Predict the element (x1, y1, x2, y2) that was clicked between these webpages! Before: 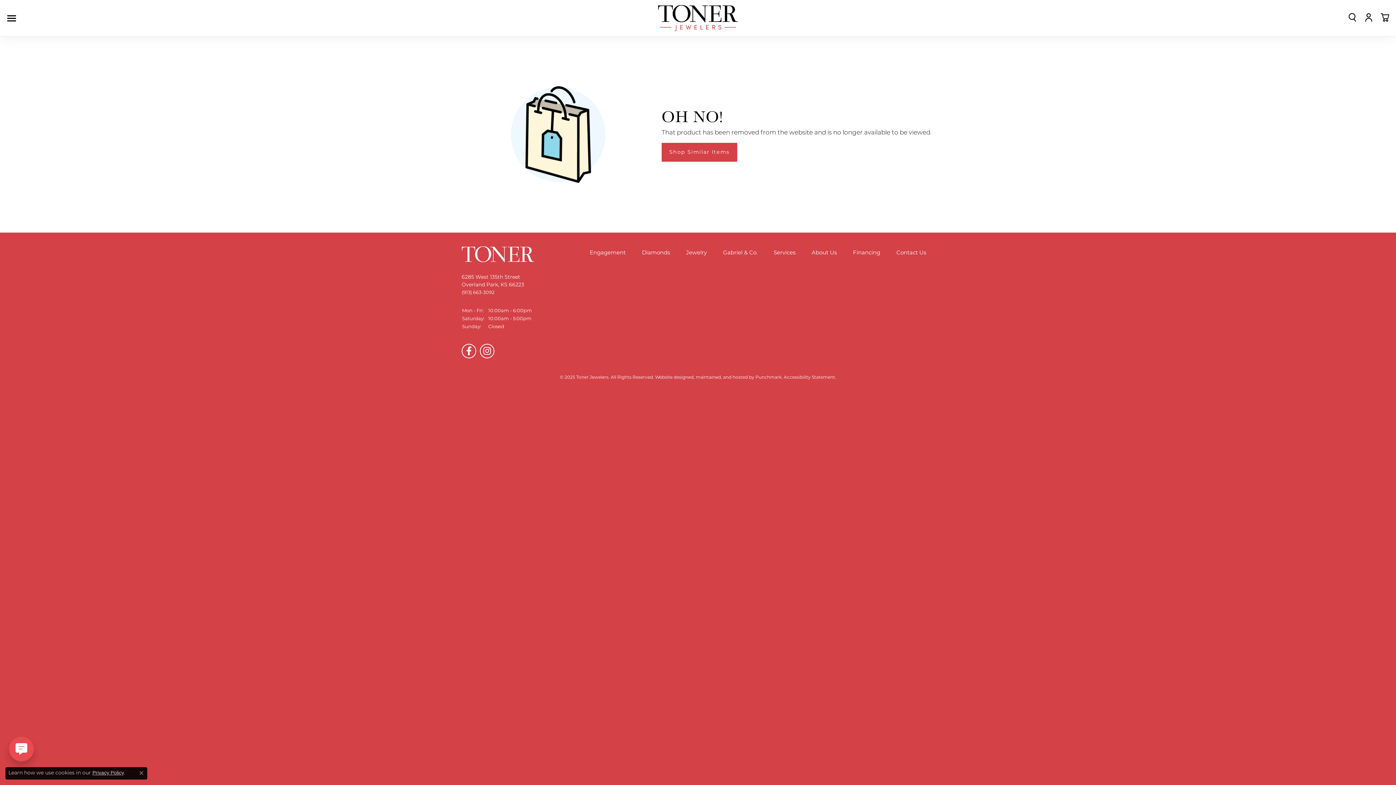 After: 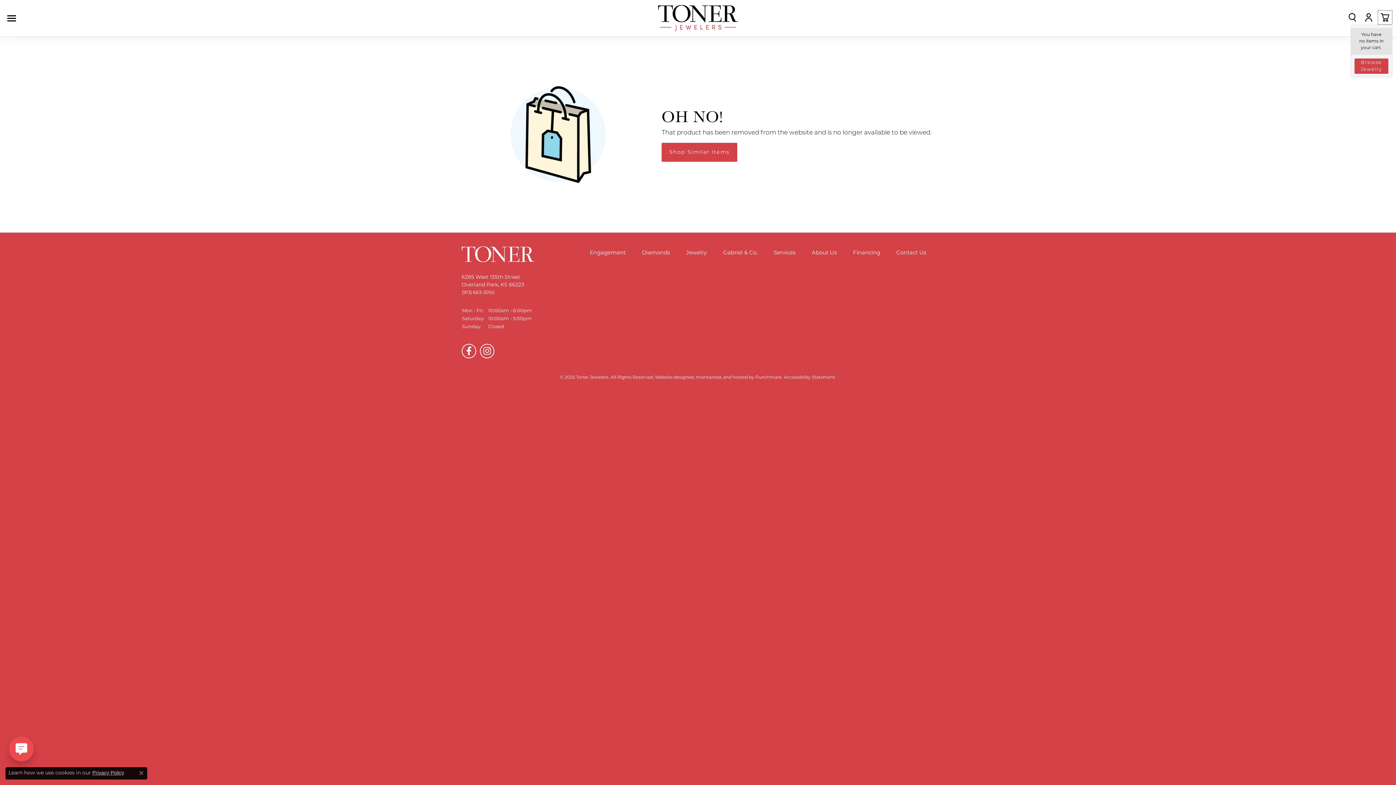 Action: label: My Shopping Cart bbox: (1378, 10, 1392, 24)